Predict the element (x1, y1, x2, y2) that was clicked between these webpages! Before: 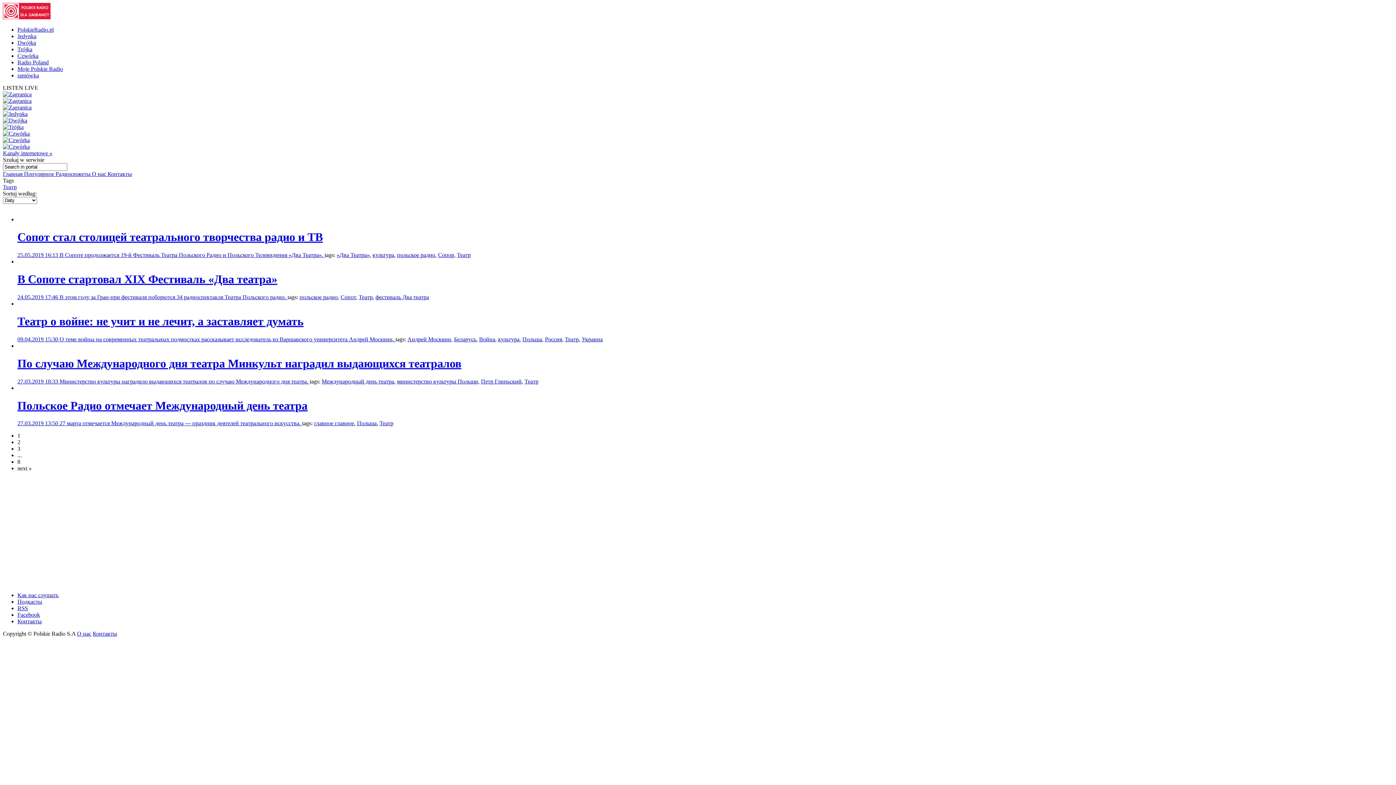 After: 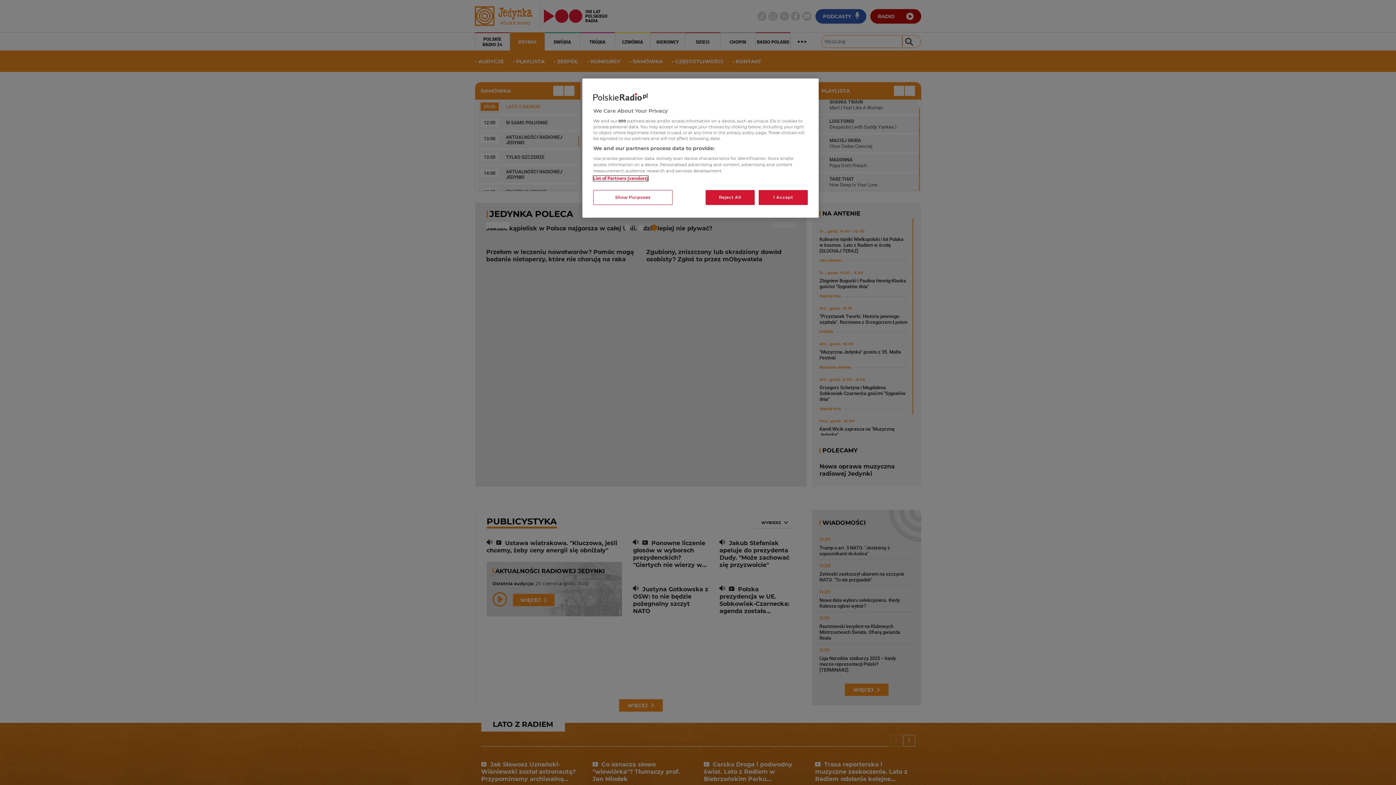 Action: bbox: (17, 33, 36, 39) label: Jedynka